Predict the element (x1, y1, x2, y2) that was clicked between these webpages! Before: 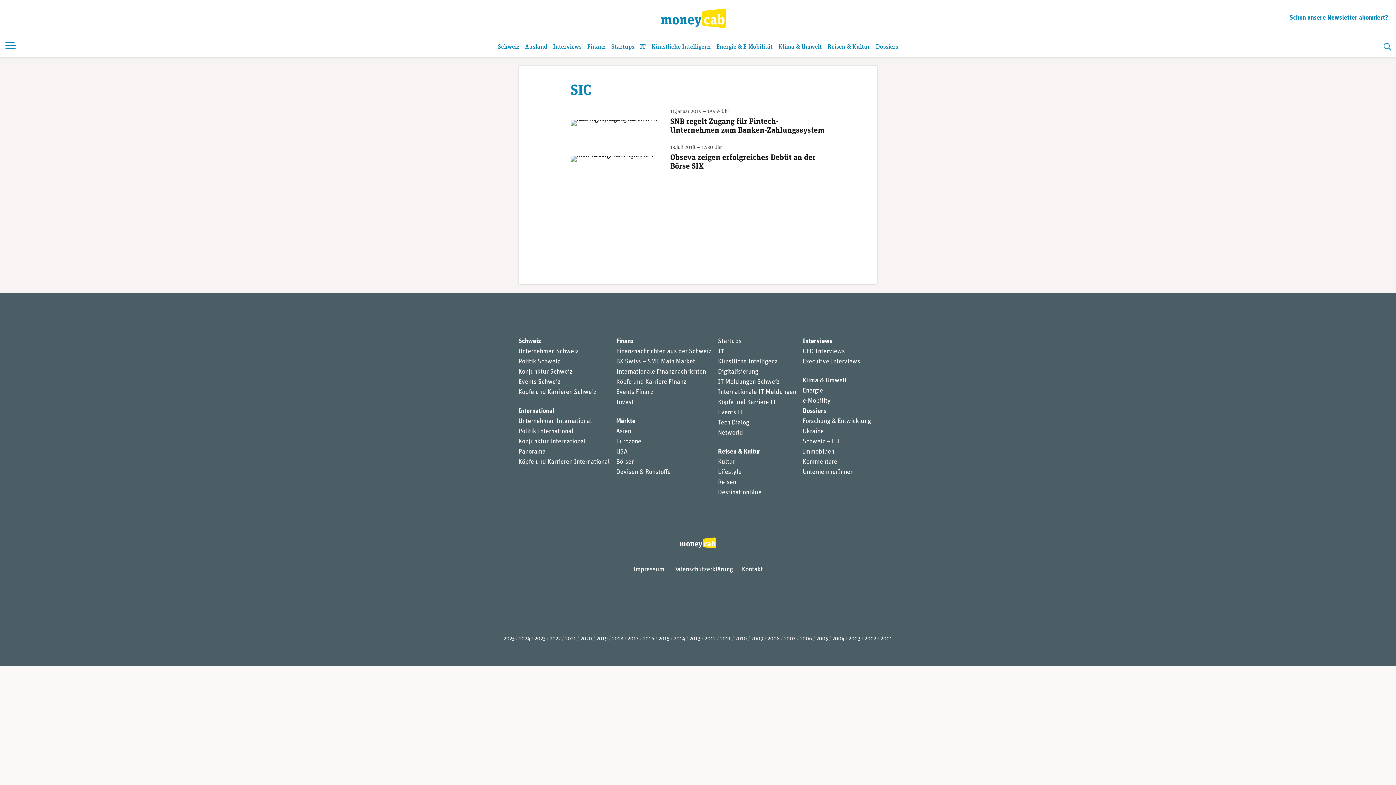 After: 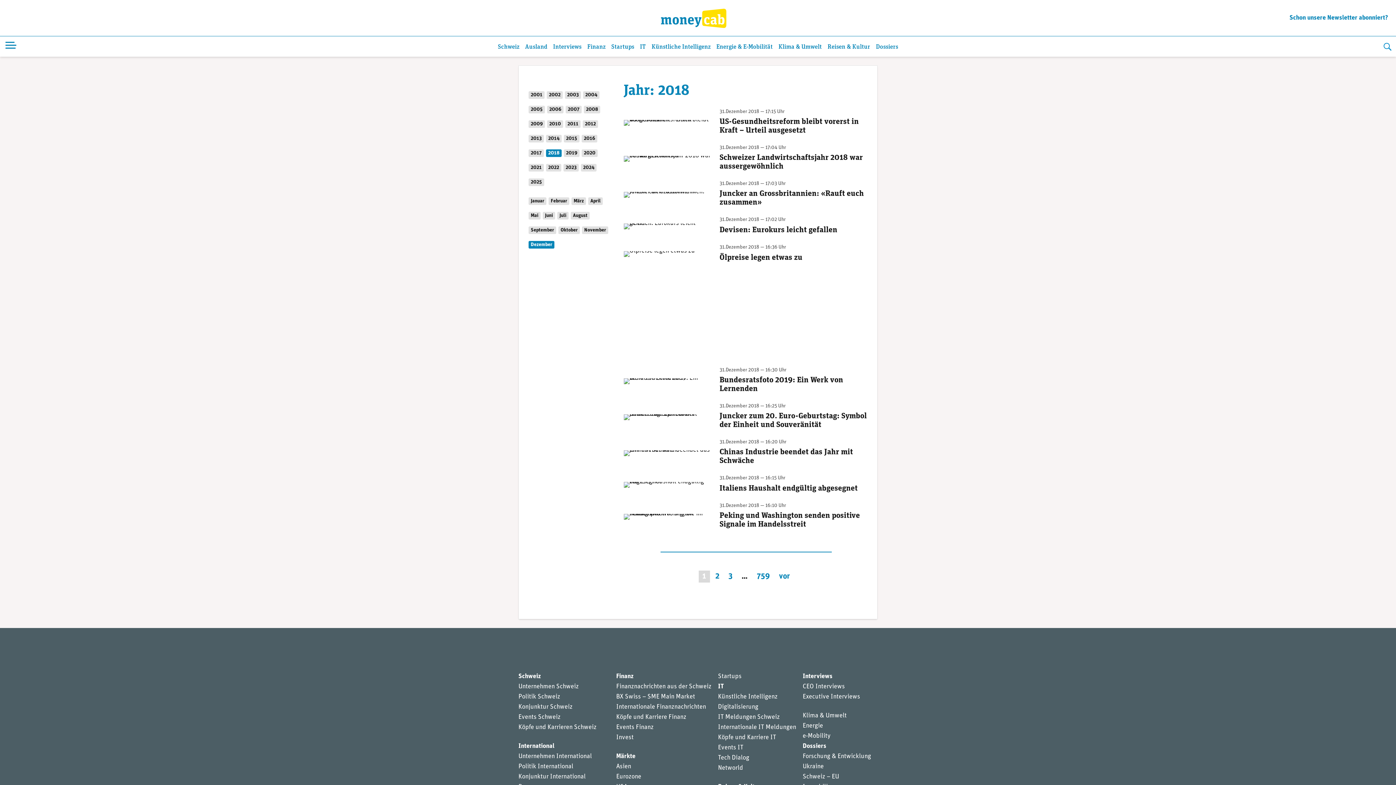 Action: bbox: (612, 636, 623, 642) label: 2018